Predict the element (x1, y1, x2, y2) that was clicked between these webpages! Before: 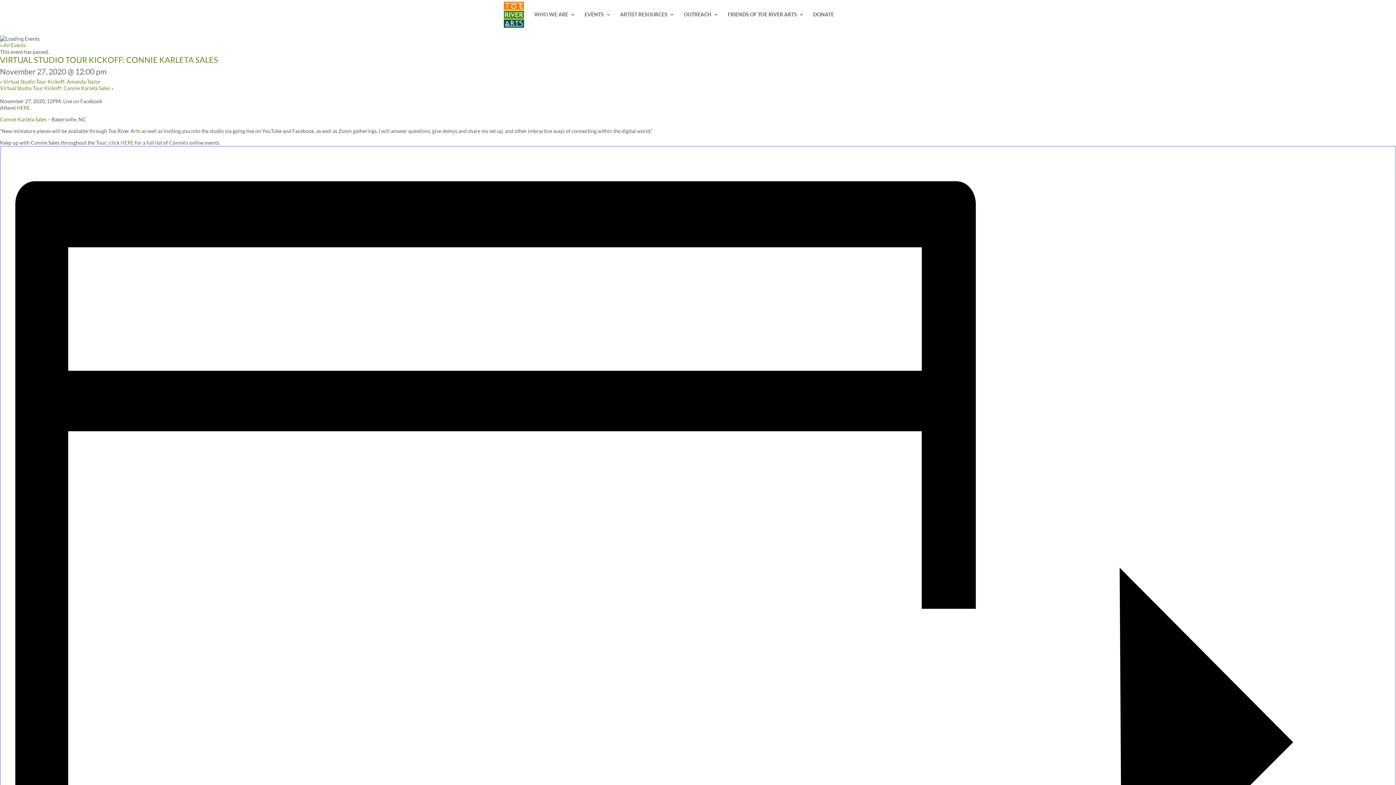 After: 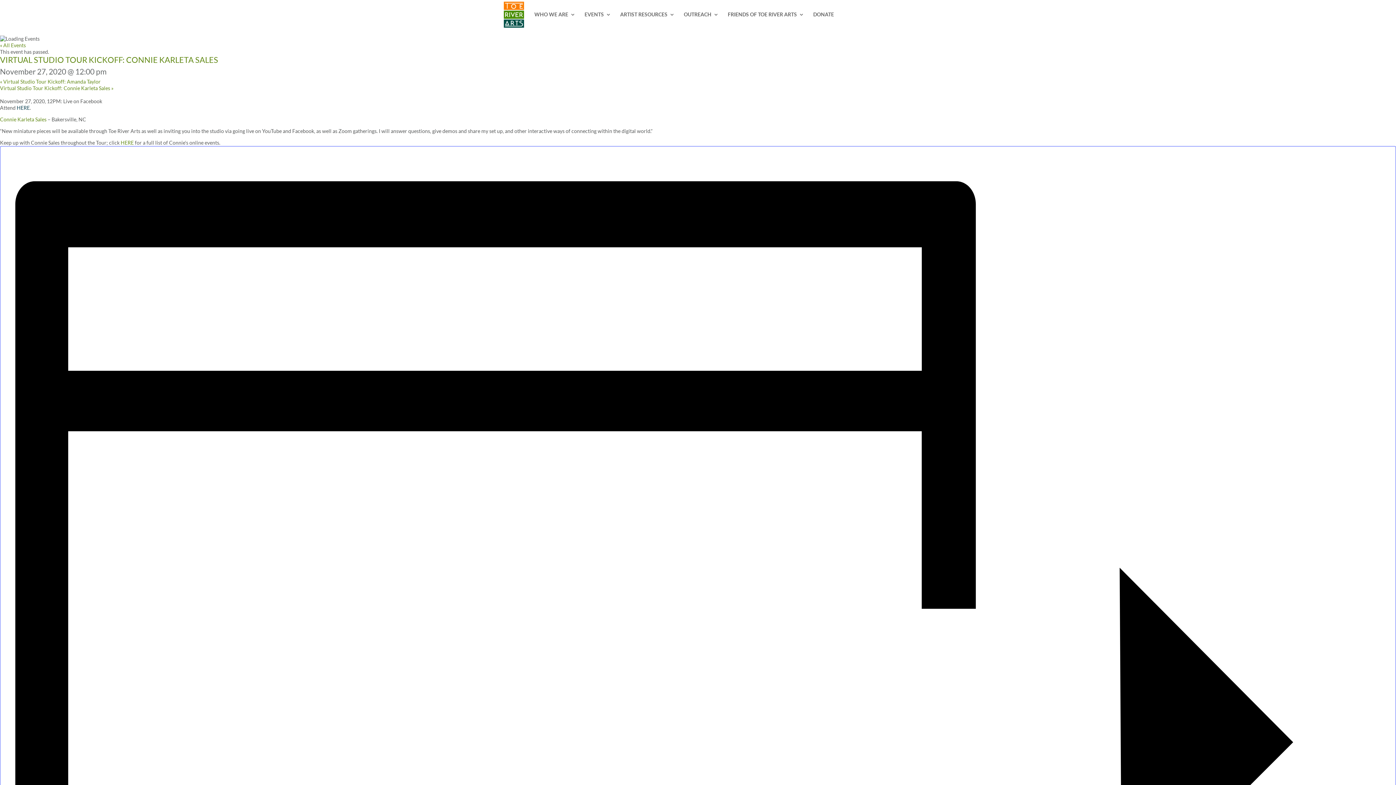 Action: label: HERE bbox: (16, 104, 29, 110)